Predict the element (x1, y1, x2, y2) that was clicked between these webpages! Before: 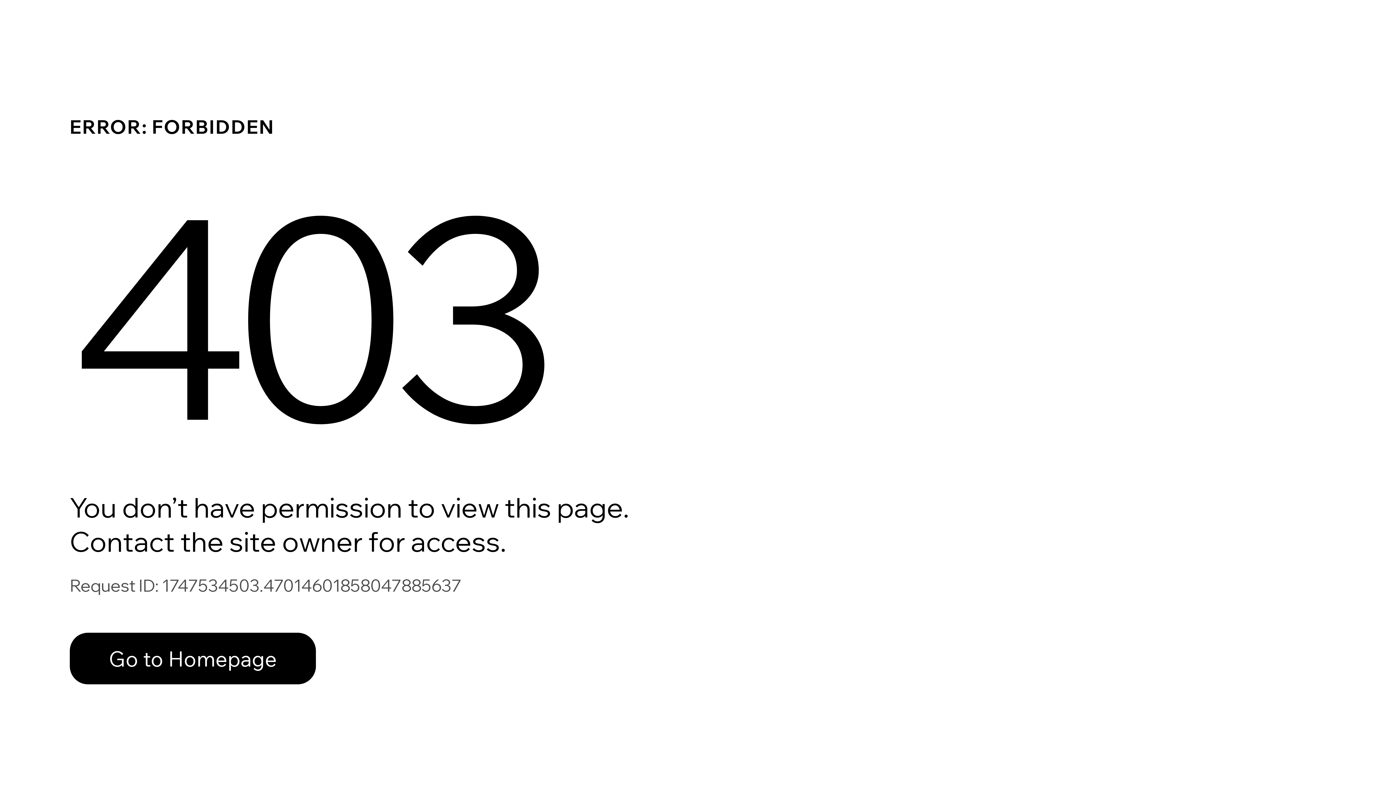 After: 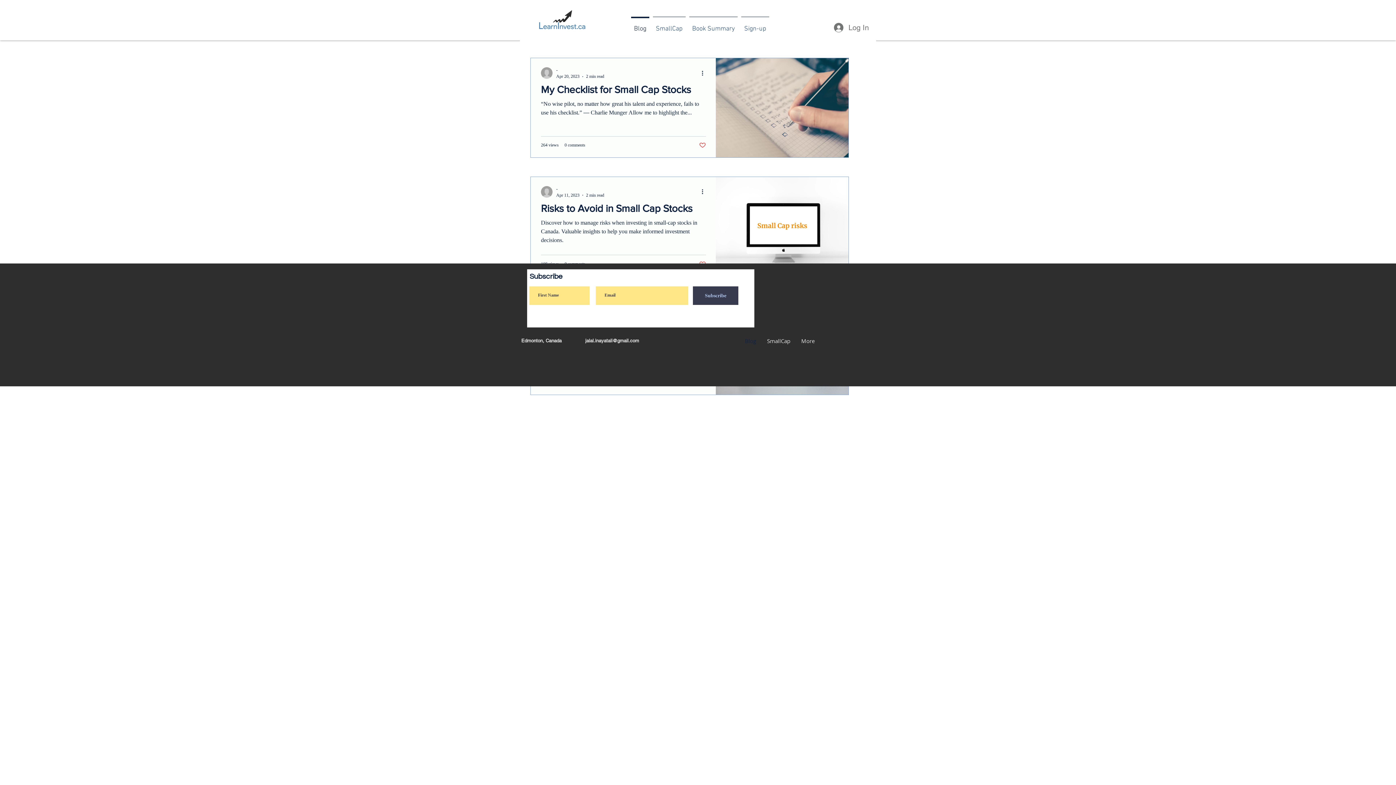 Action: bbox: (69, 617, 768, 694) label: Go to Homepage